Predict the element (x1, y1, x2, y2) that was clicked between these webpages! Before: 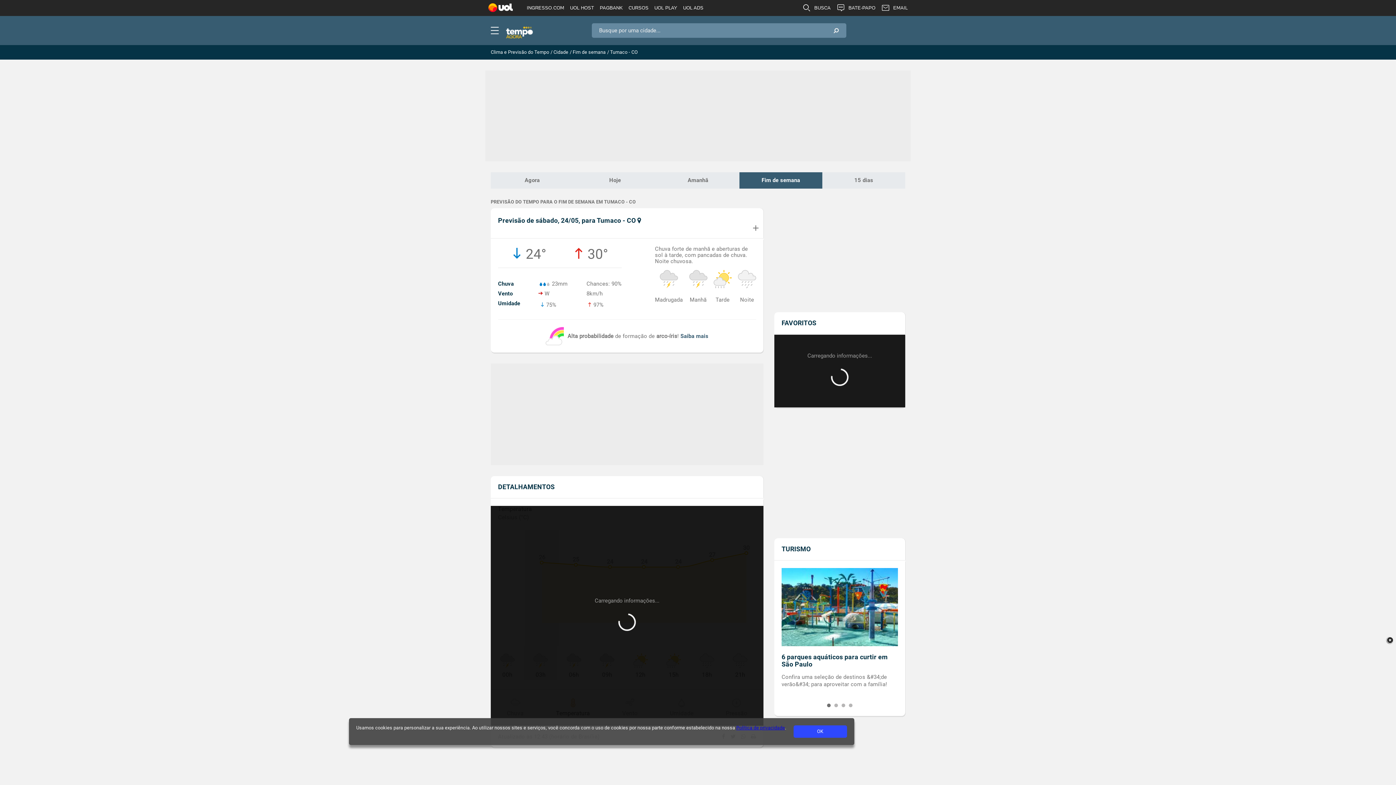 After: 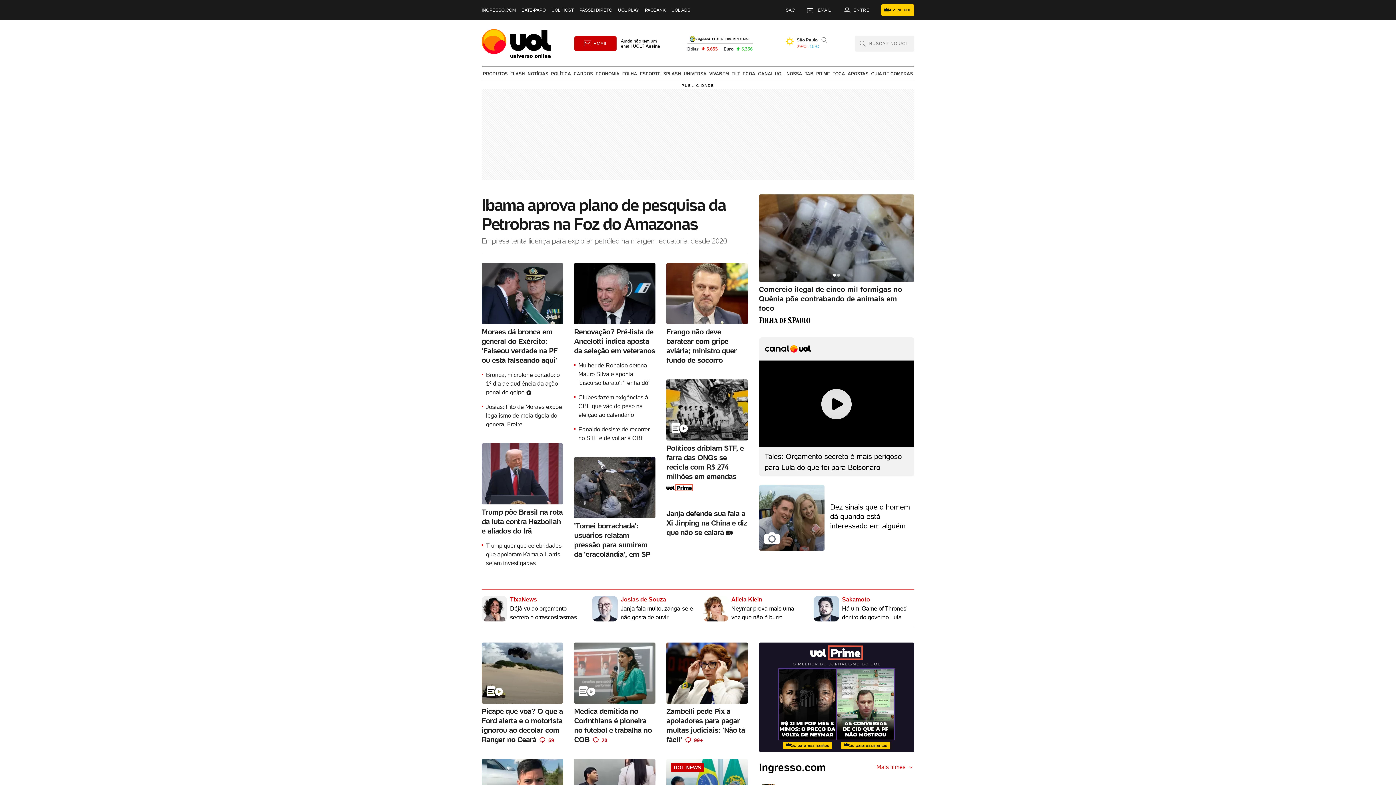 Action: bbox: (488, 3, 513, 12)